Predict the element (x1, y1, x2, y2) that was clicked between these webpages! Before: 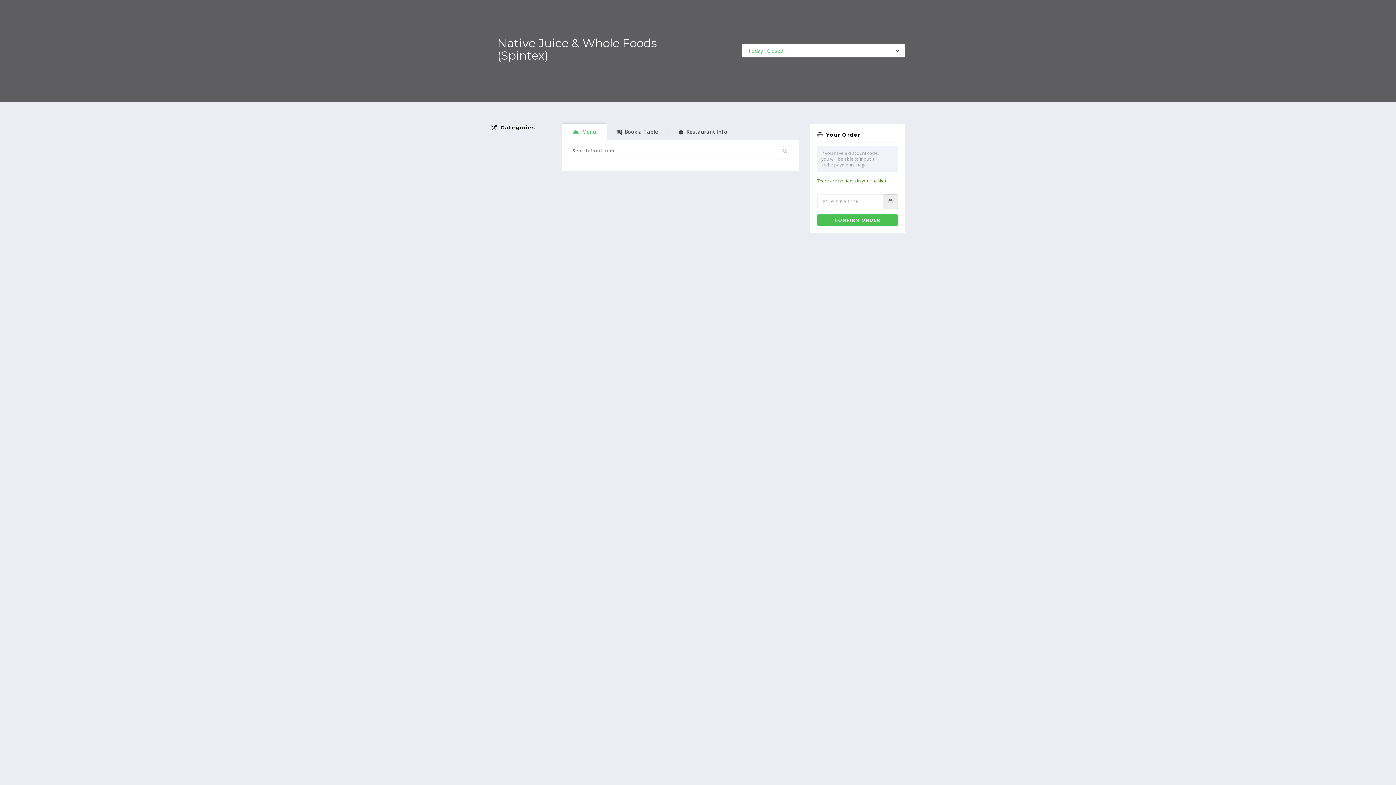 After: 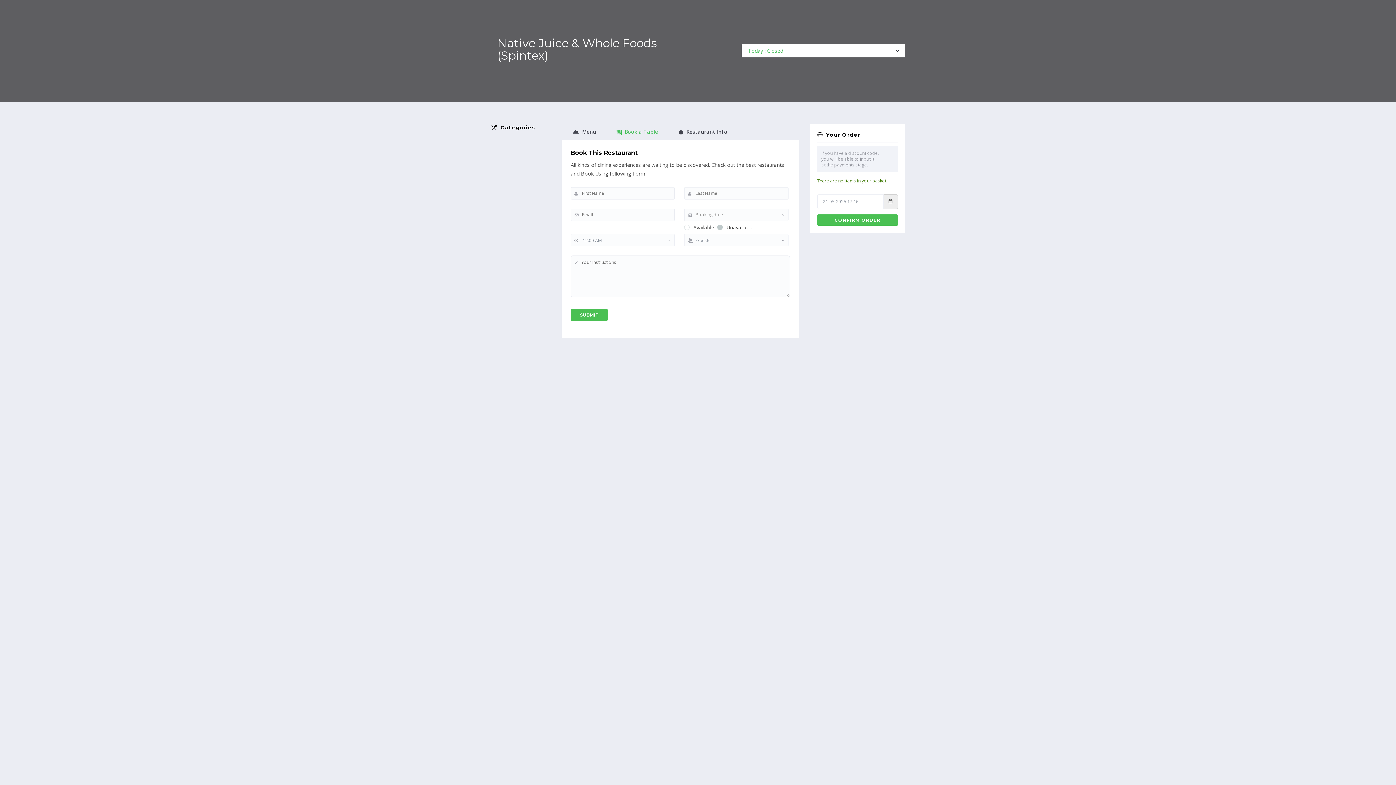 Action: label: Book a Table bbox: (605, 124, 669, 139)